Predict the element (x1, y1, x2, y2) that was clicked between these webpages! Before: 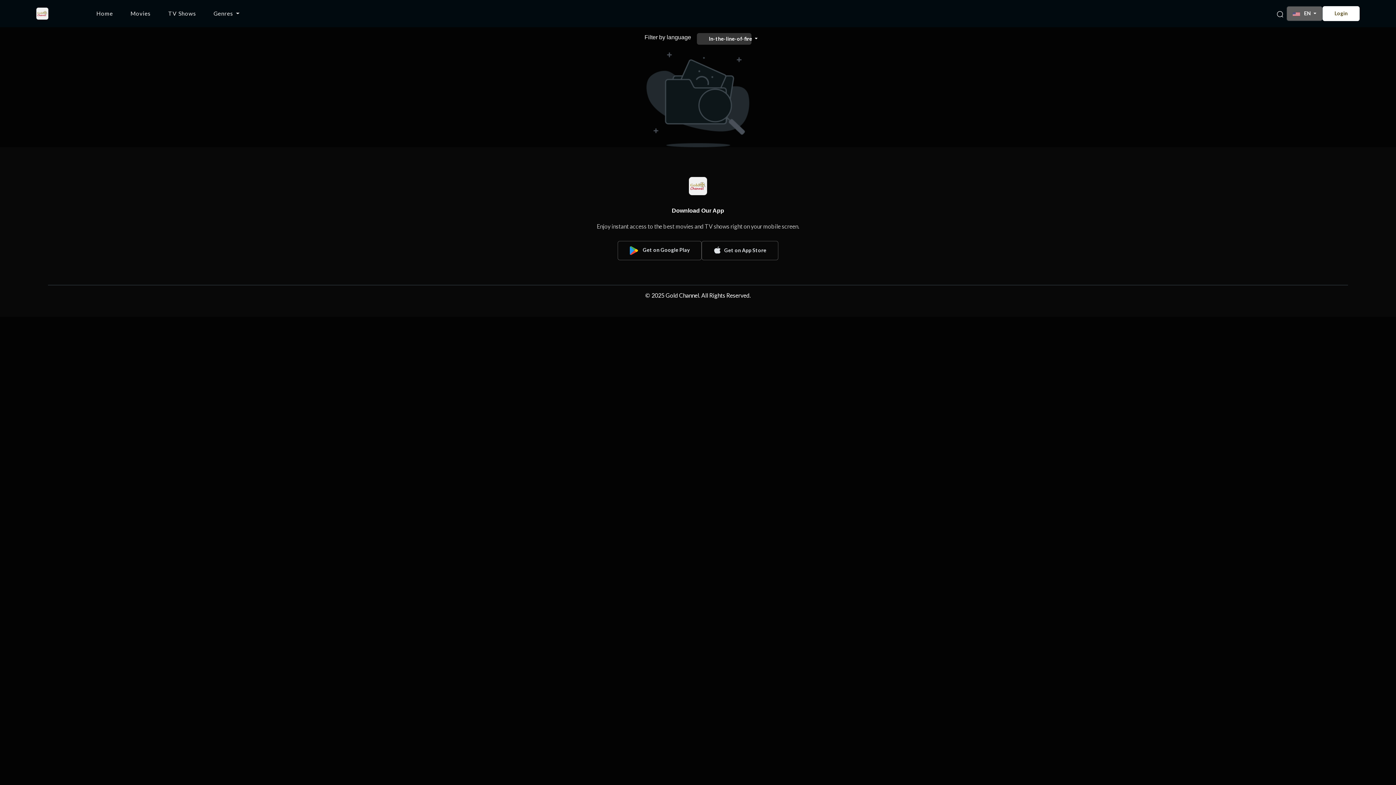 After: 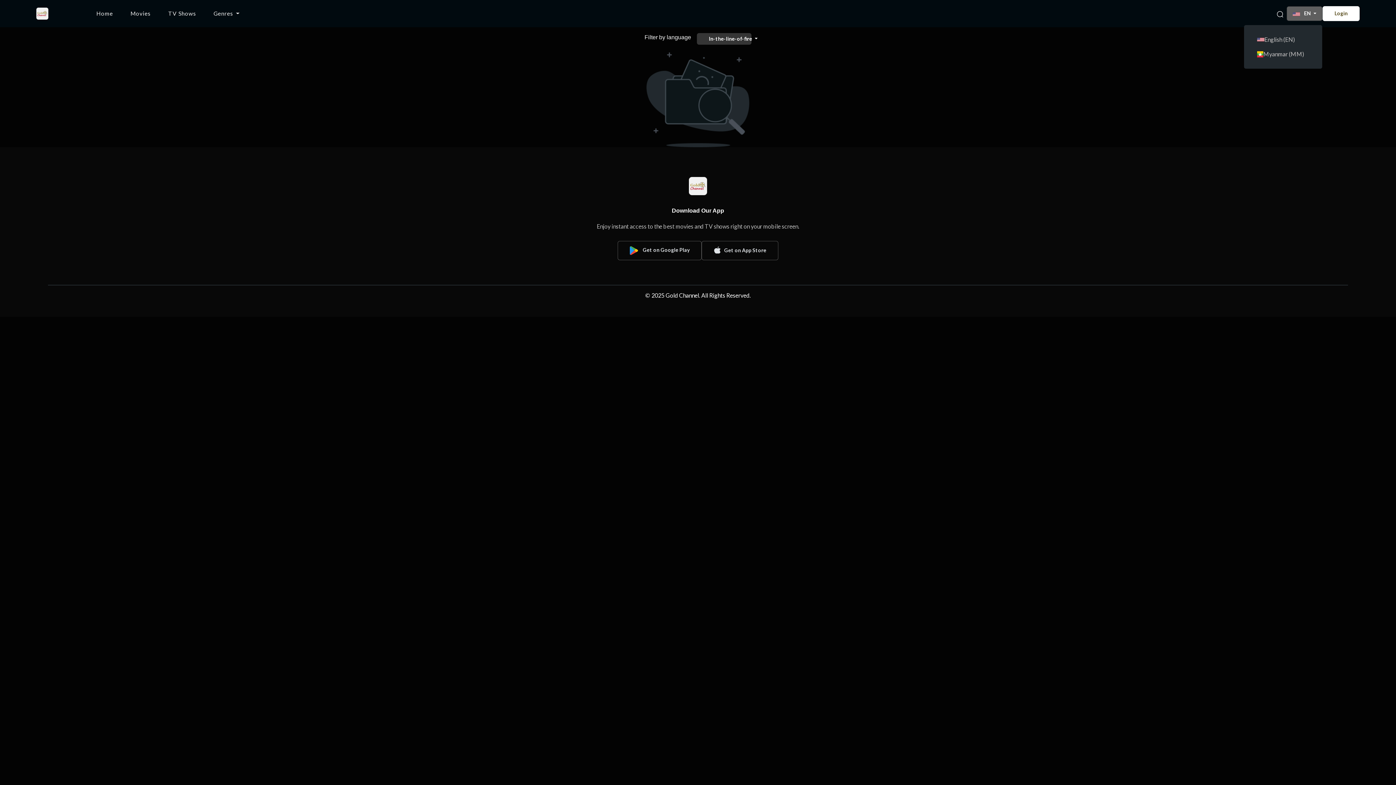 Action: label:  EN  bbox: (1286, 6, 1322, 21)